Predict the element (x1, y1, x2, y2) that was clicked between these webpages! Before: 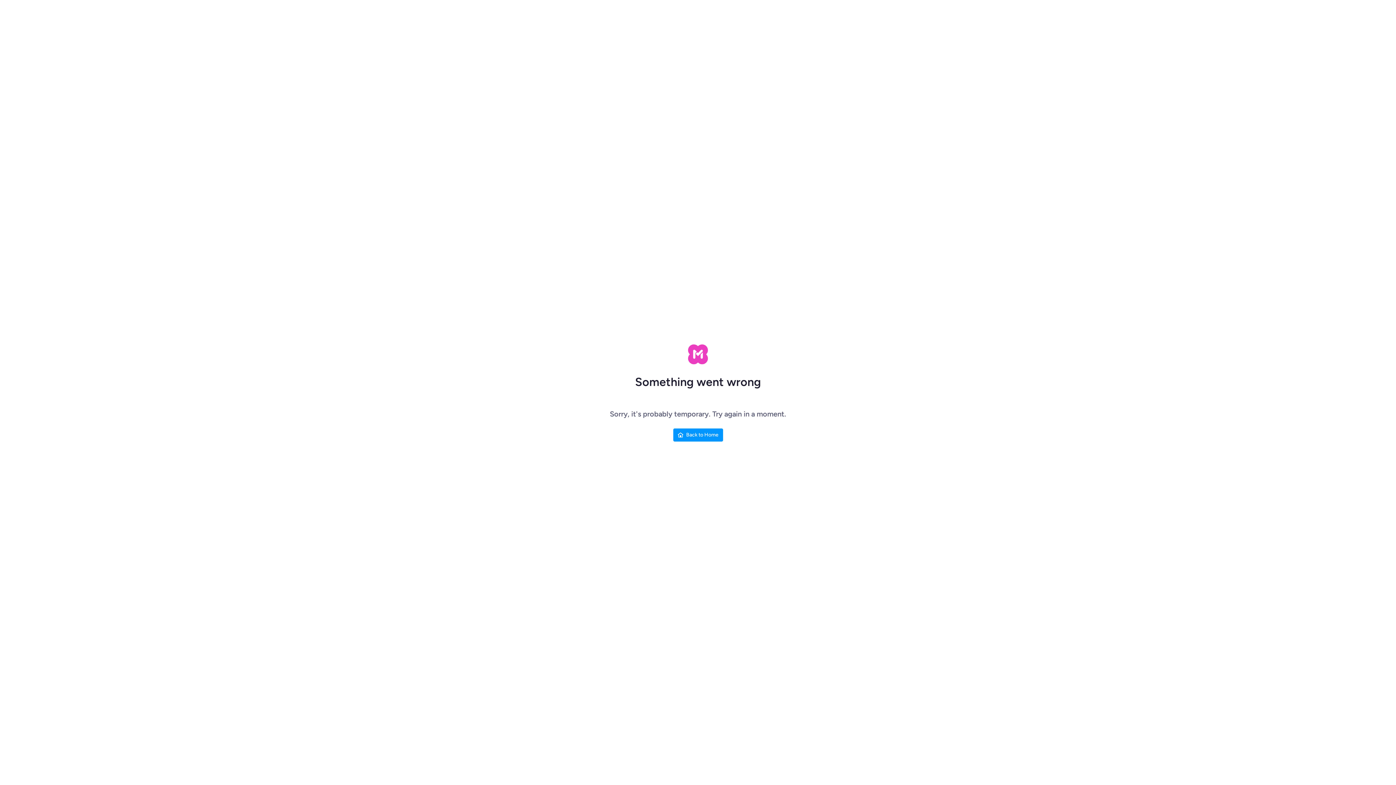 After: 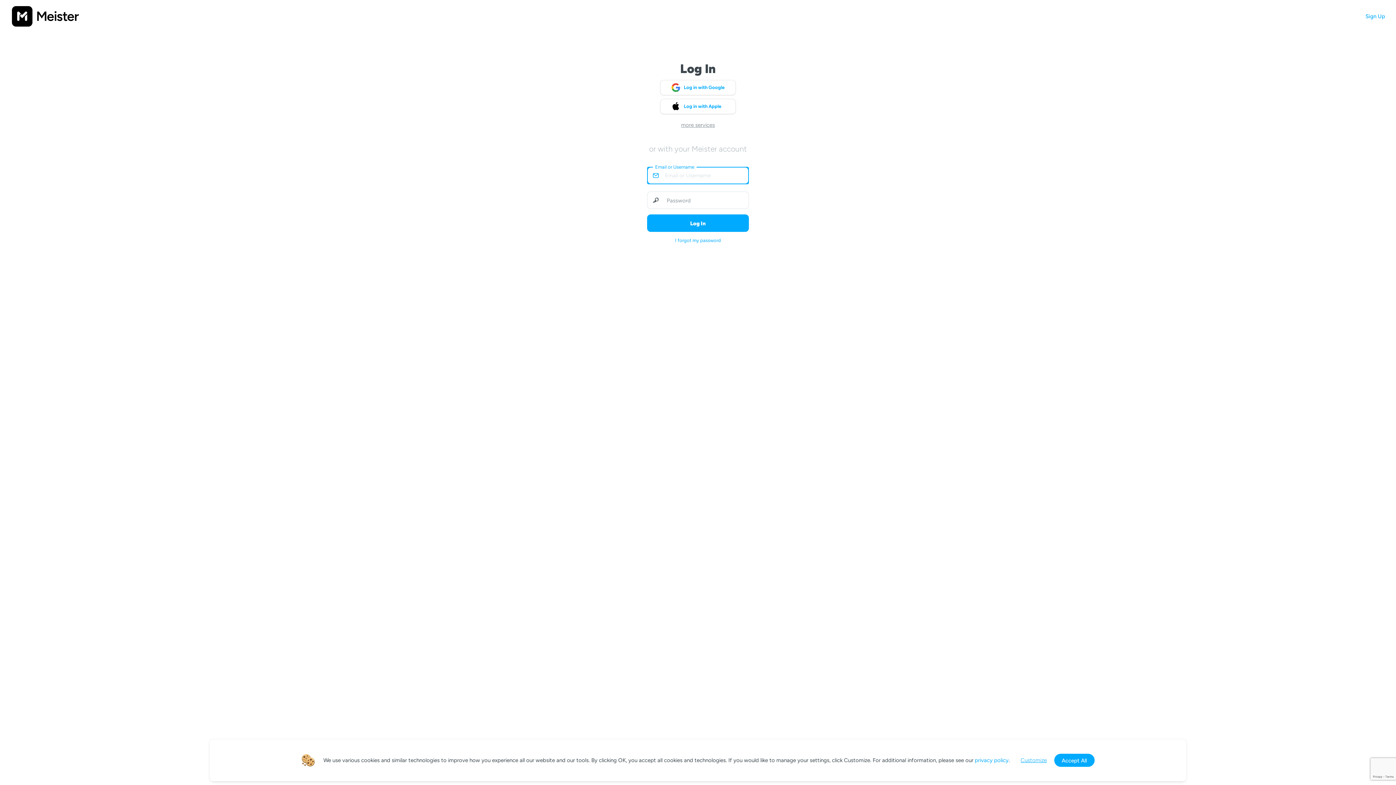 Action: label: Back to Home bbox: (673, 428, 723, 441)